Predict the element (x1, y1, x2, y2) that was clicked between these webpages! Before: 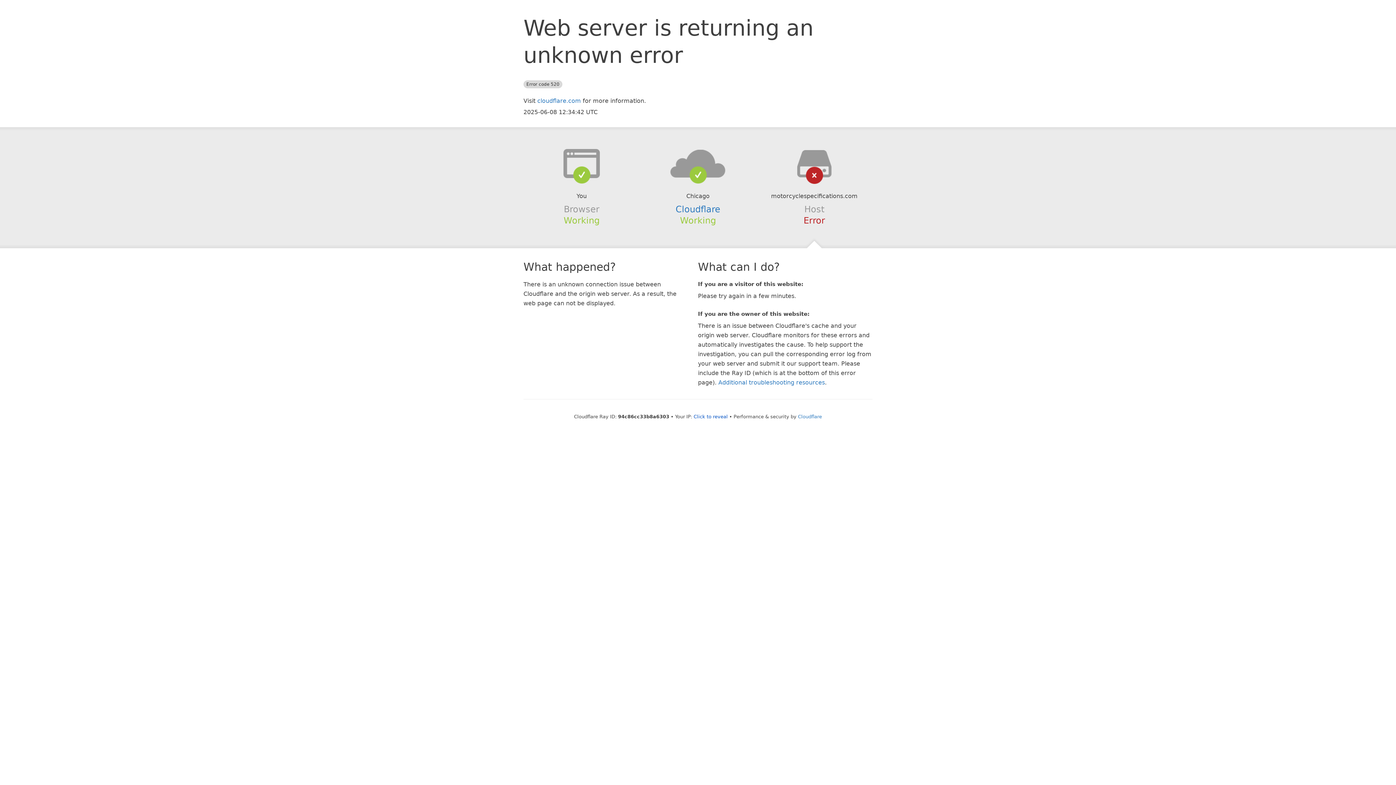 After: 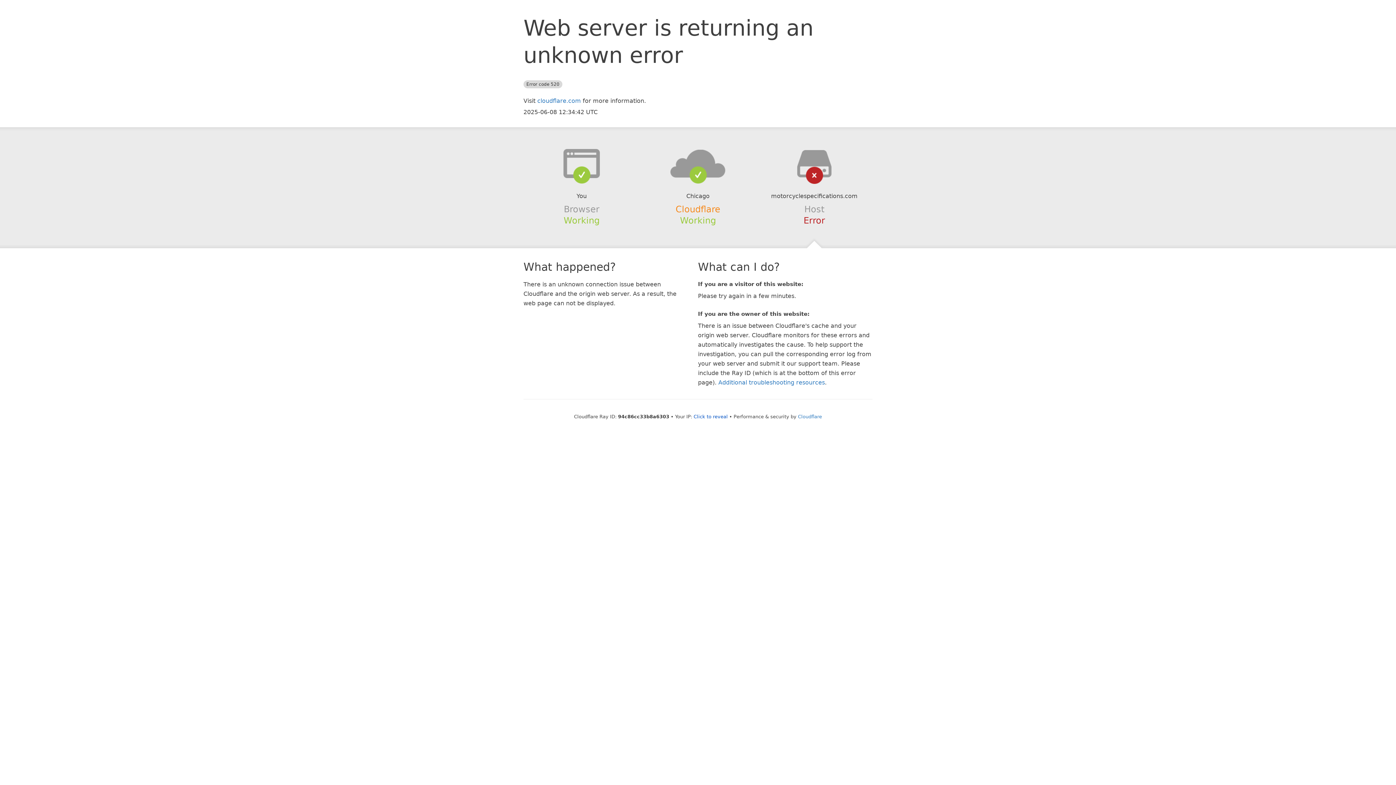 Action: label: Cloudflare bbox: (675, 204, 720, 214)